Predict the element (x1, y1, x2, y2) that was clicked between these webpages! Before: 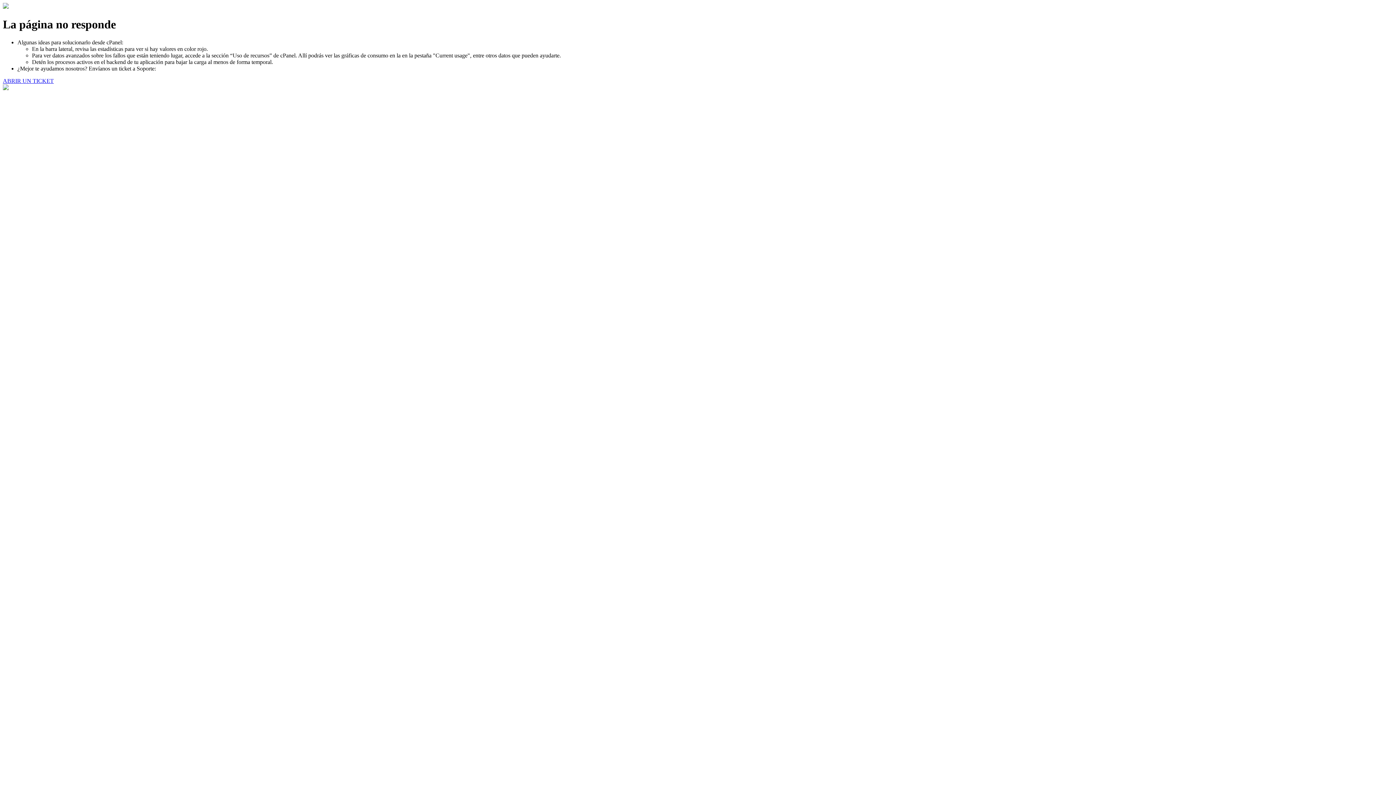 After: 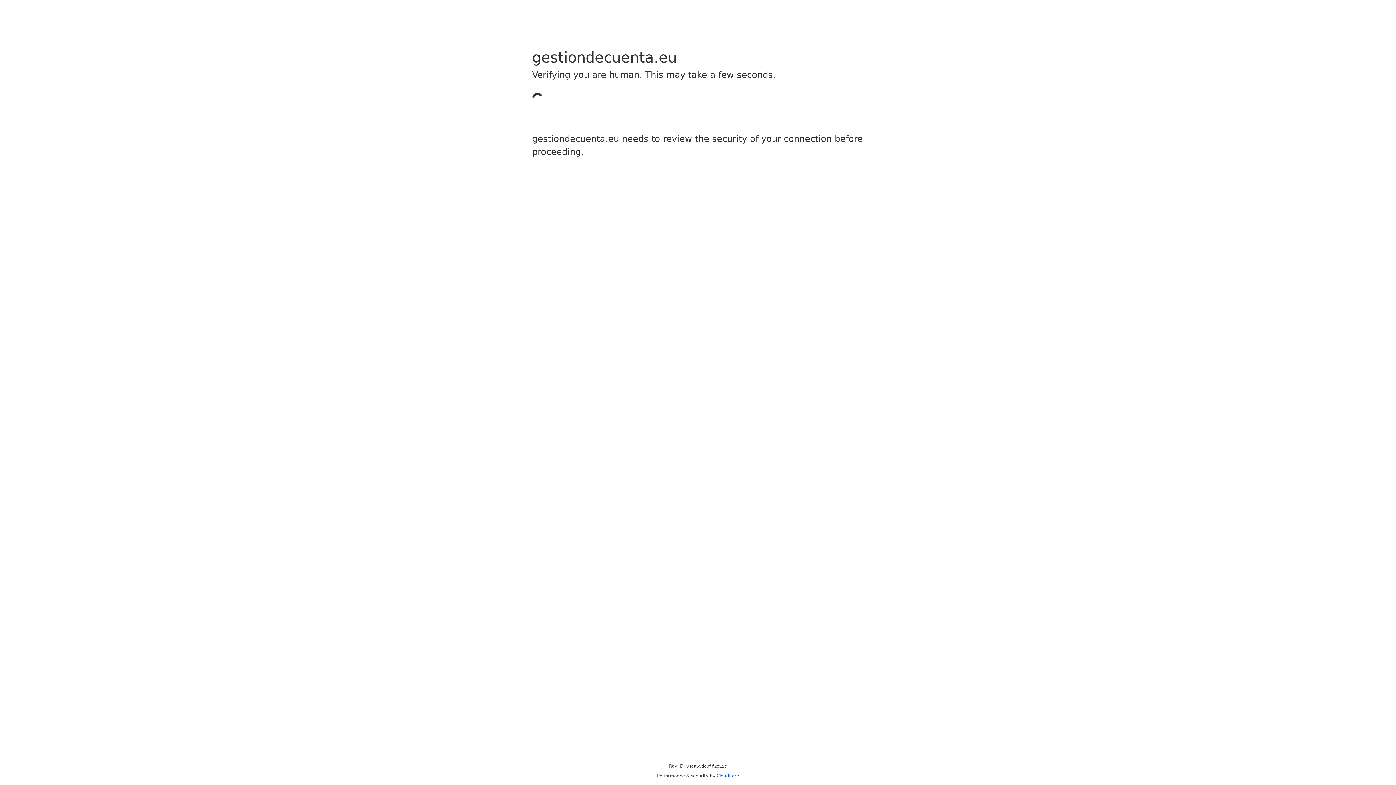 Action: bbox: (2, 77, 53, 83) label: ABRIR UN TICKET